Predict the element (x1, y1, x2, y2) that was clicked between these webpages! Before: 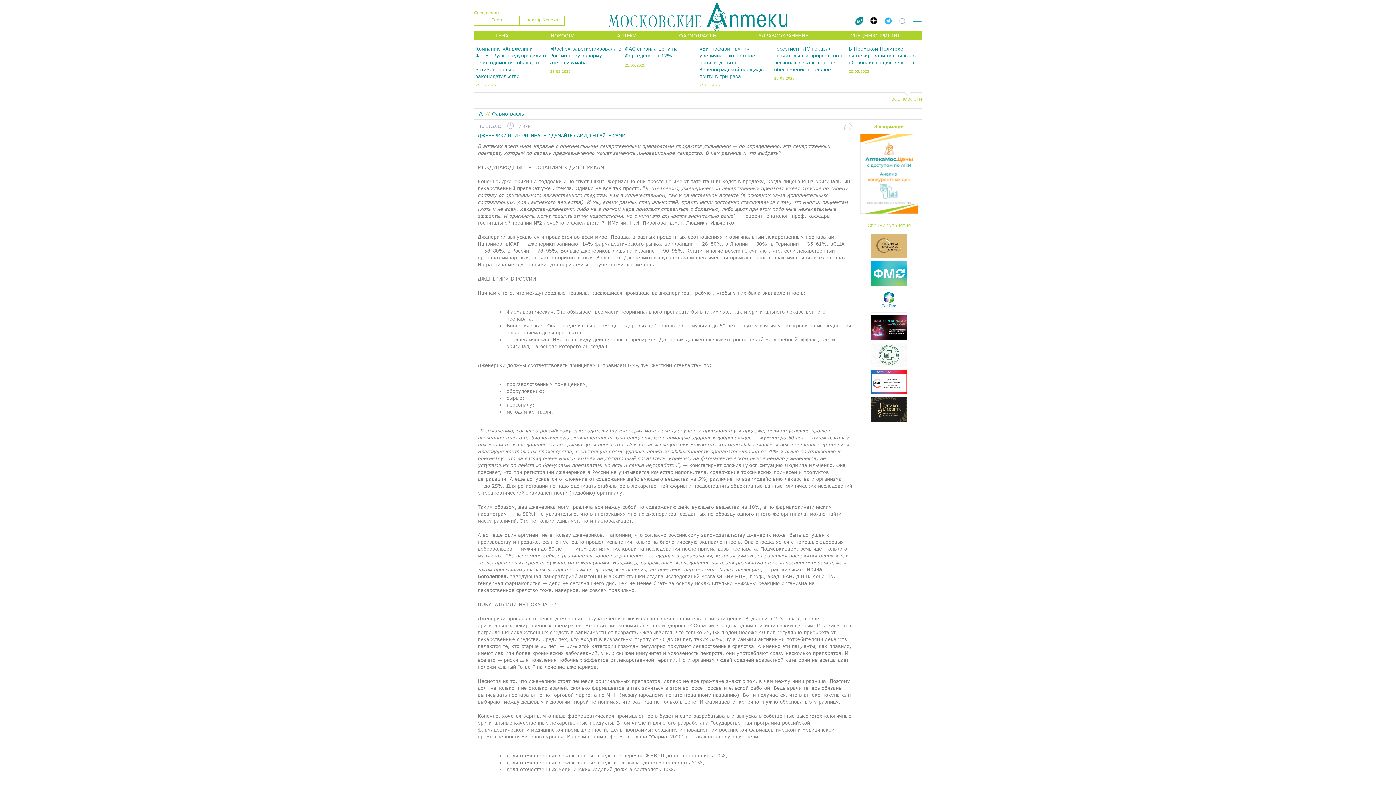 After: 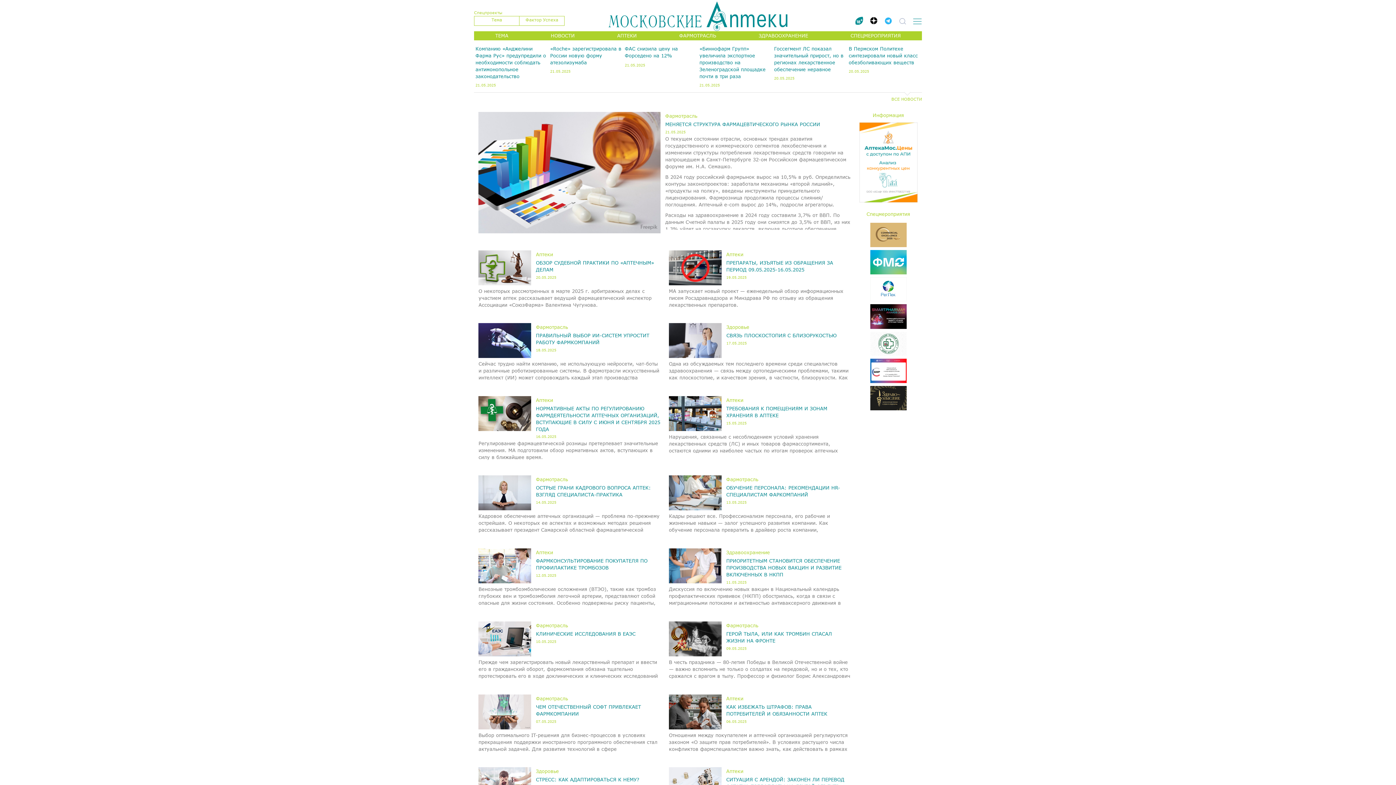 Action: bbox: (477, 111, 484, 116)